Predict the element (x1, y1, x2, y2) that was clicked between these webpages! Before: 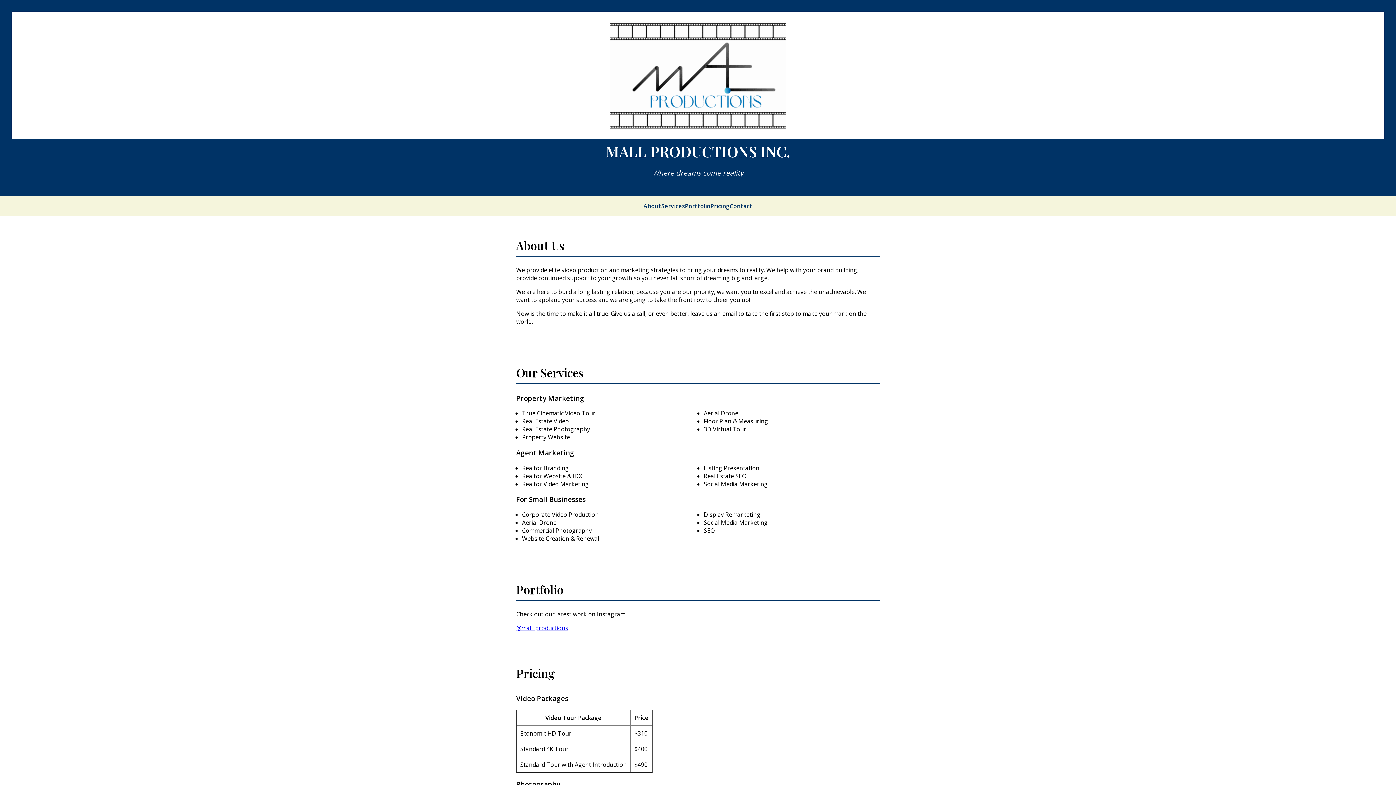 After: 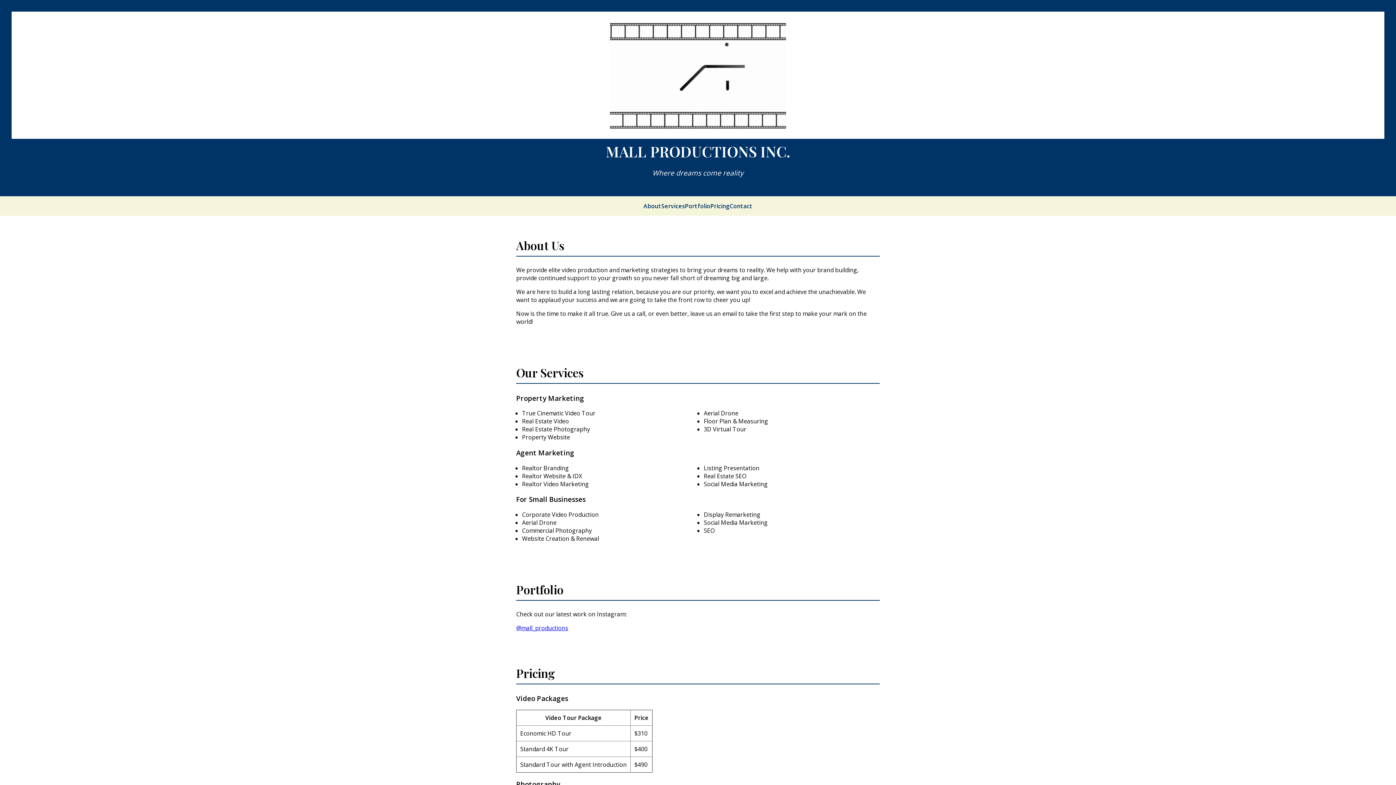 Action: bbox: (516, 624, 568, 632) label: @mall_productions